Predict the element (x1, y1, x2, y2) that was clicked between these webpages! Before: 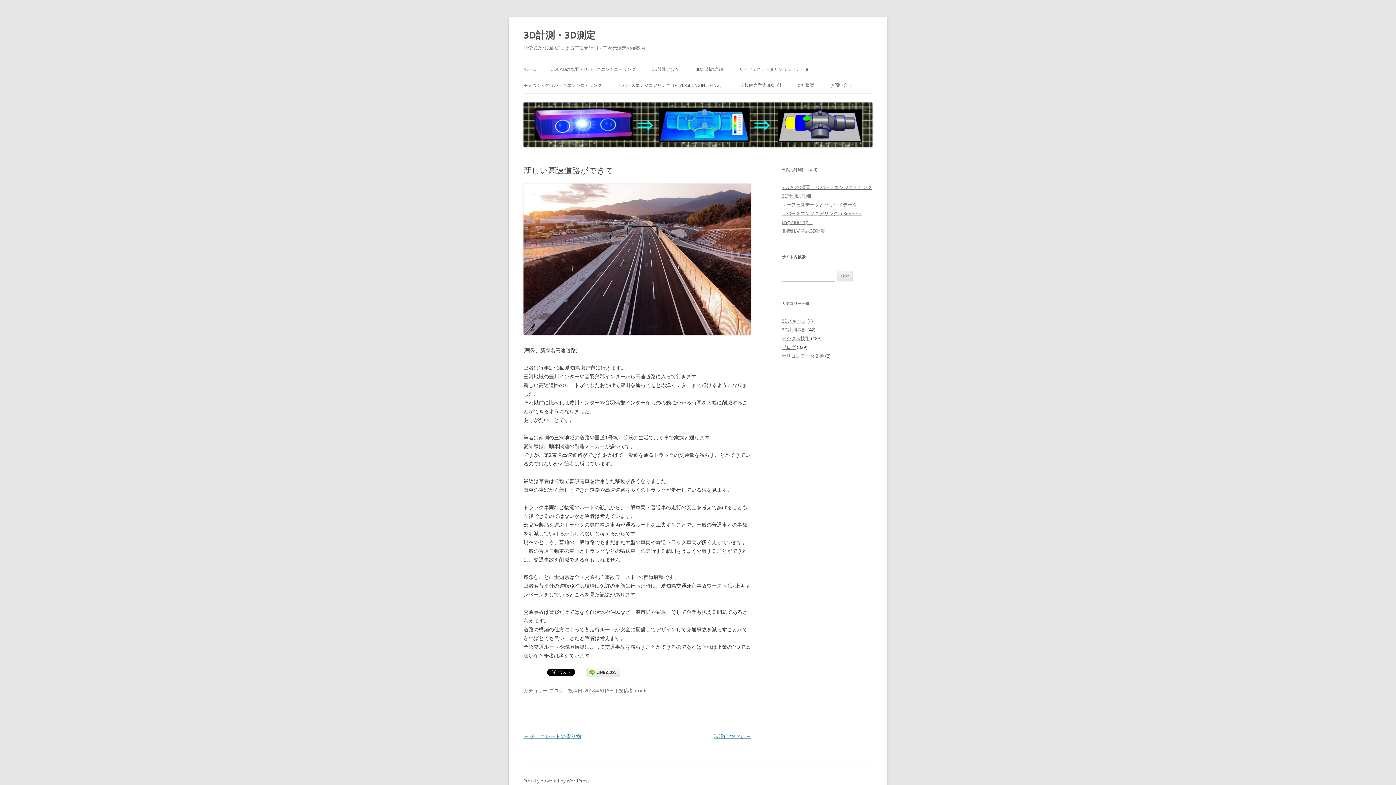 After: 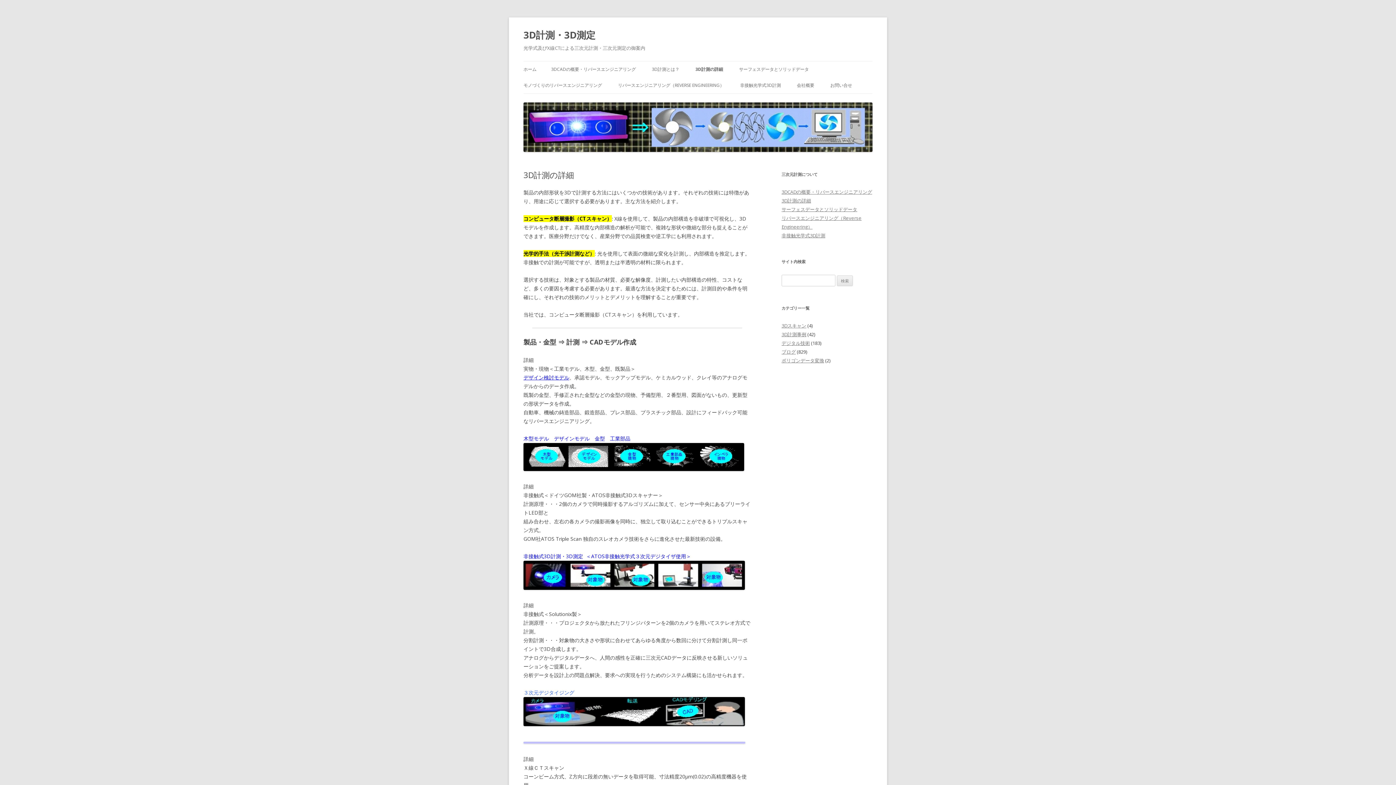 Action: bbox: (695, 61, 723, 77) label: 3D計測の詳細